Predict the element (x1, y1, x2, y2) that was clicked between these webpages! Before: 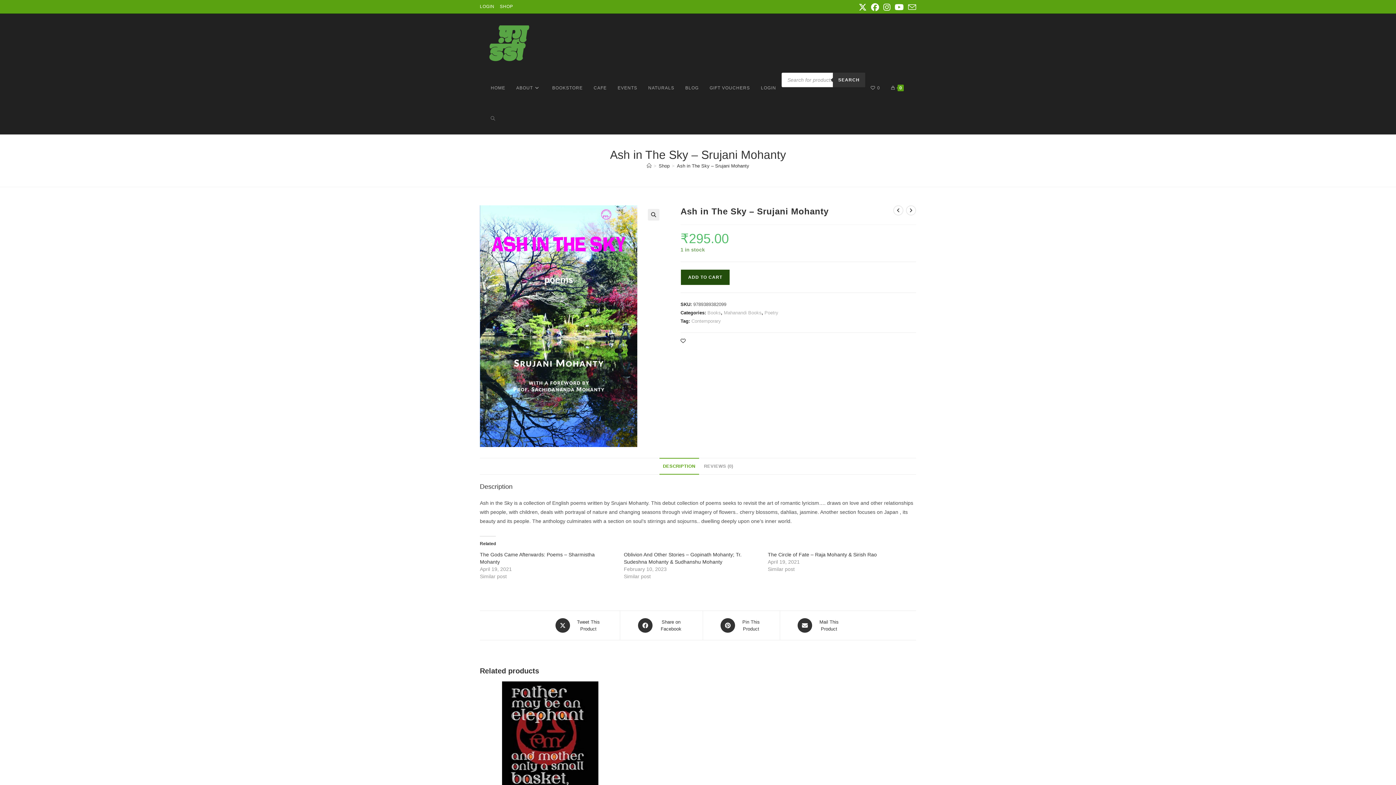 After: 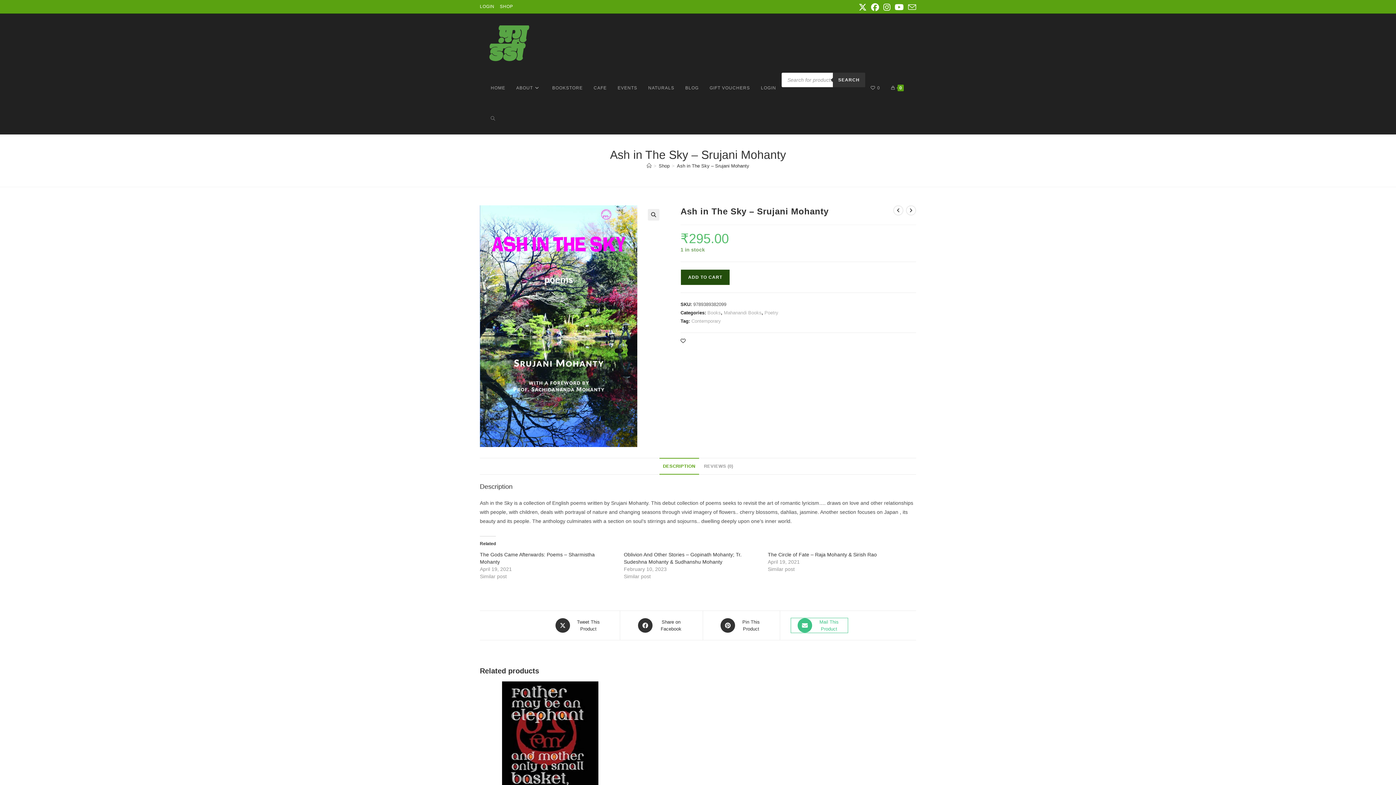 Action: label: Share via email bbox: (791, 618, 847, 633)